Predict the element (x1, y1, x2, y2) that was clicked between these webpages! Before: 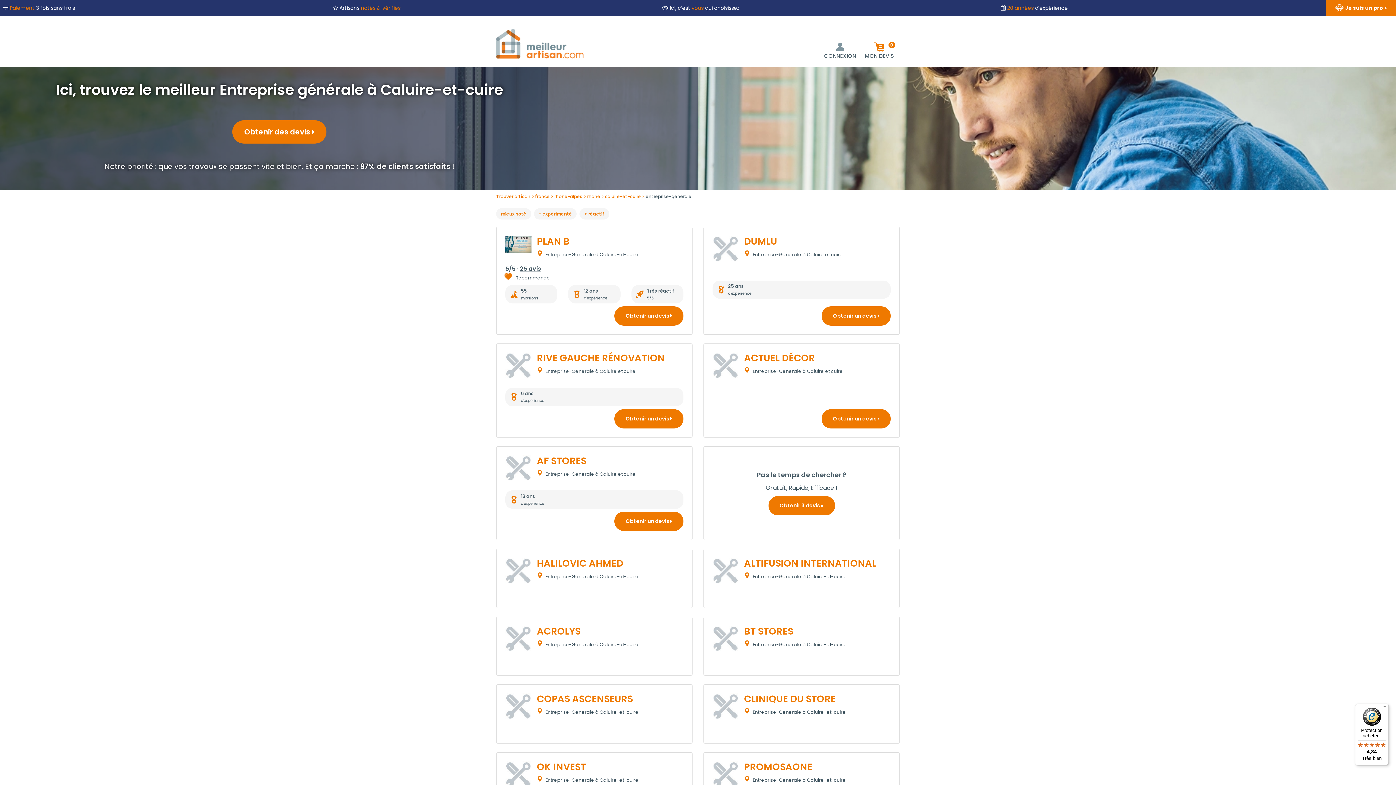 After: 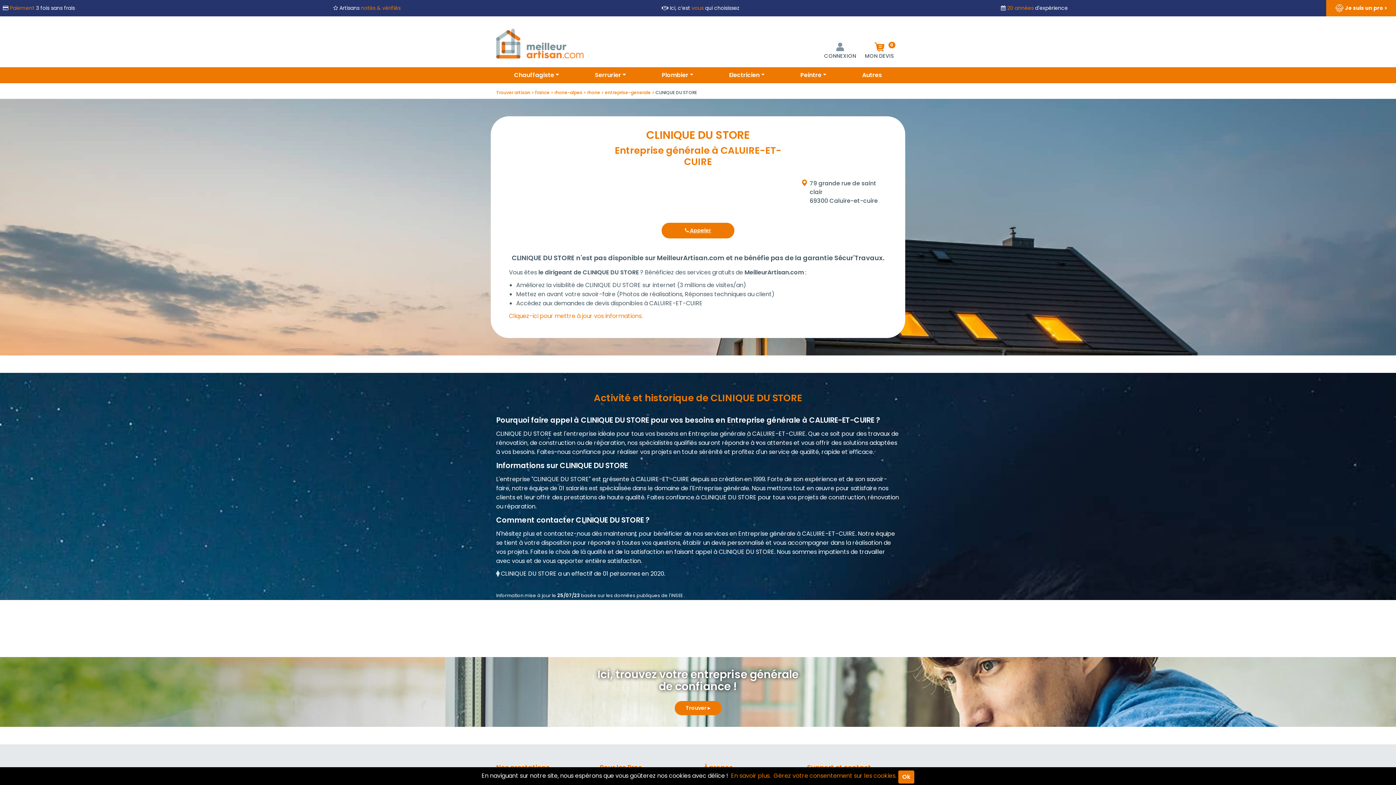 Action: bbox: (744, 692, 835, 705) label: CLINIQUE DU STORE